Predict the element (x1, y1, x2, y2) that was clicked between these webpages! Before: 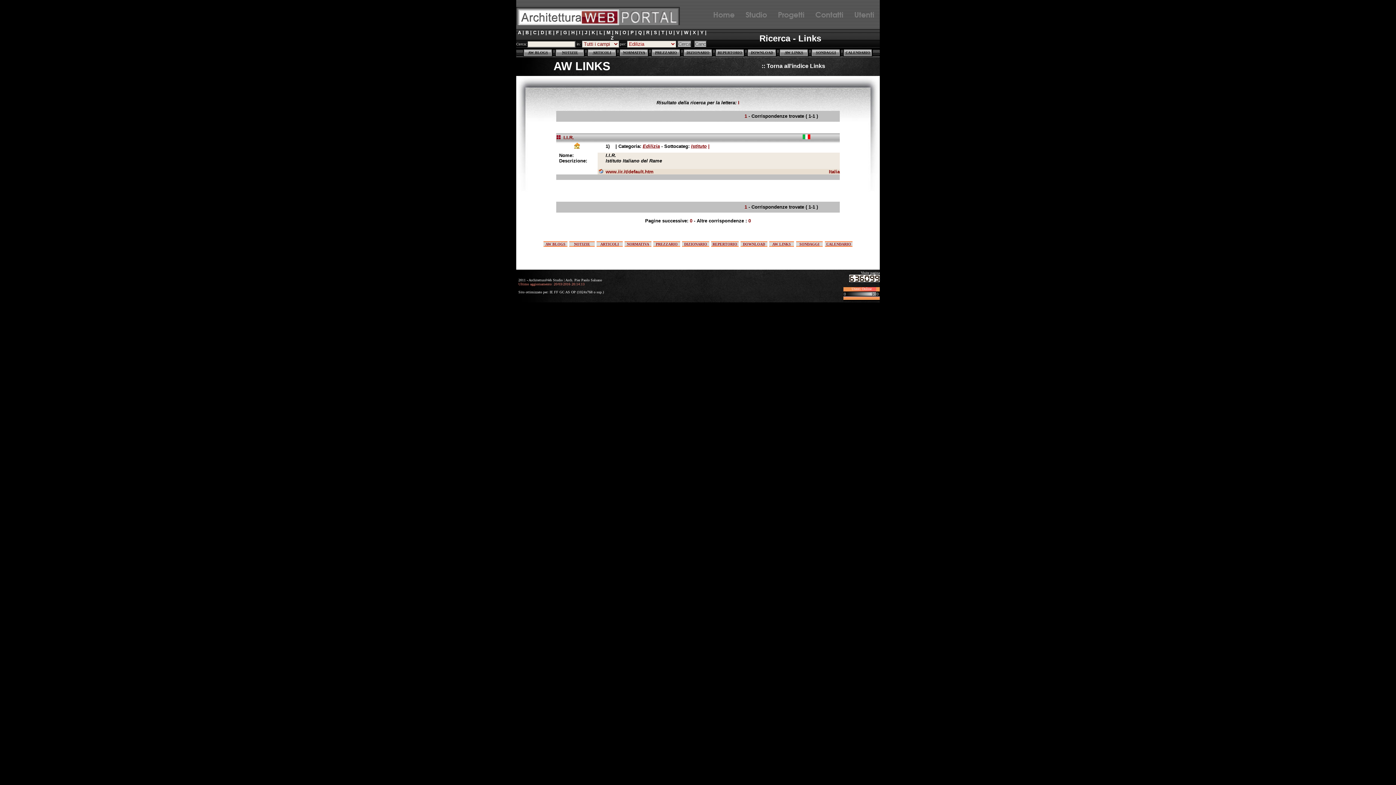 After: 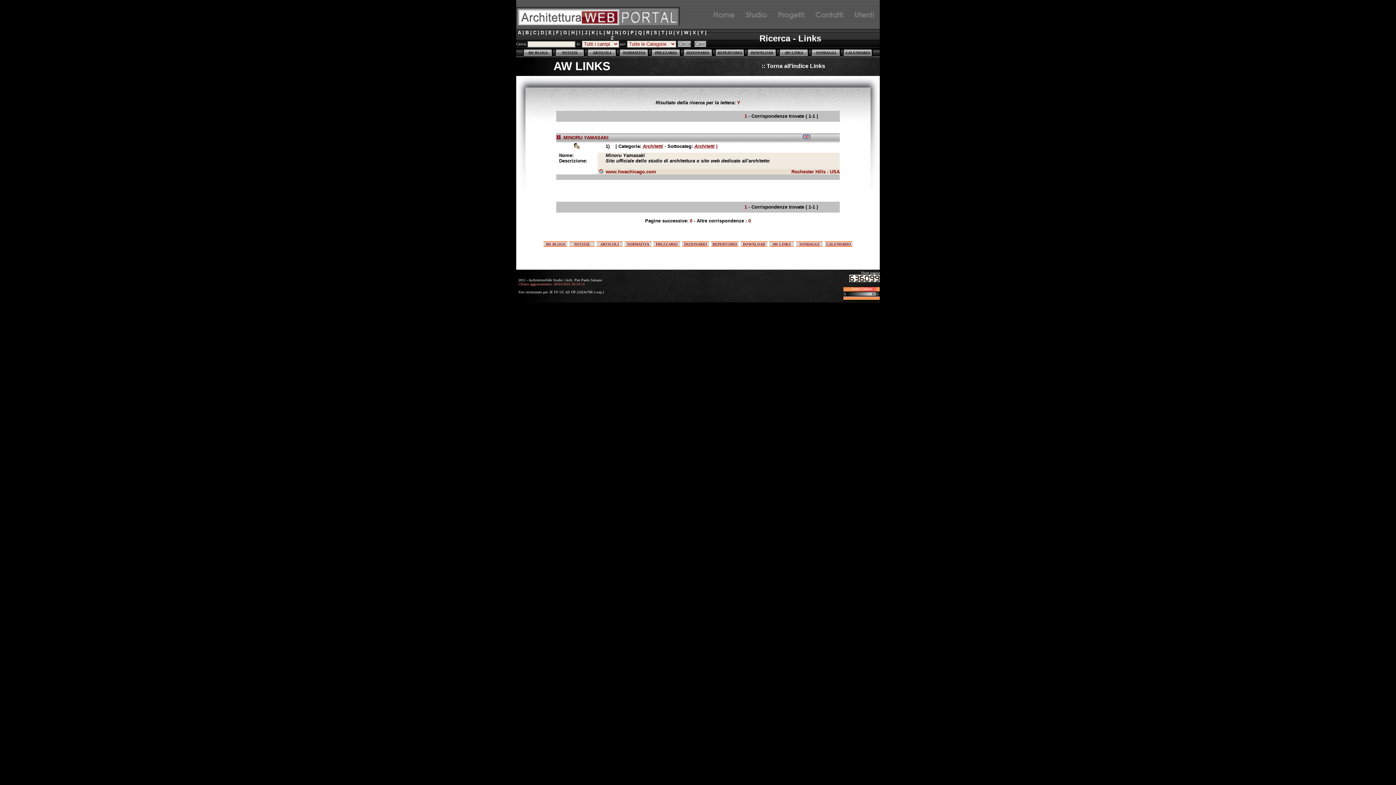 Action: label: Y bbox: (700, 29, 703, 35)